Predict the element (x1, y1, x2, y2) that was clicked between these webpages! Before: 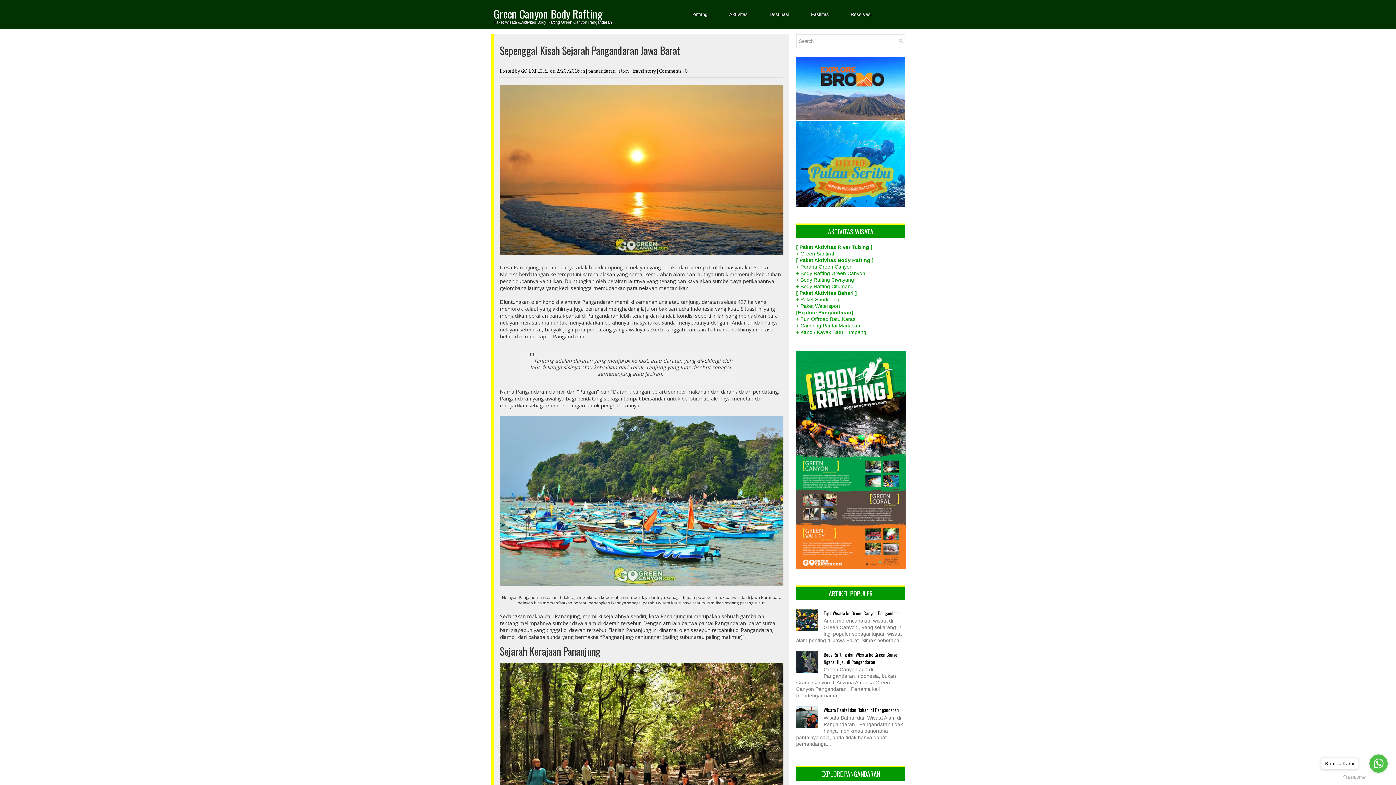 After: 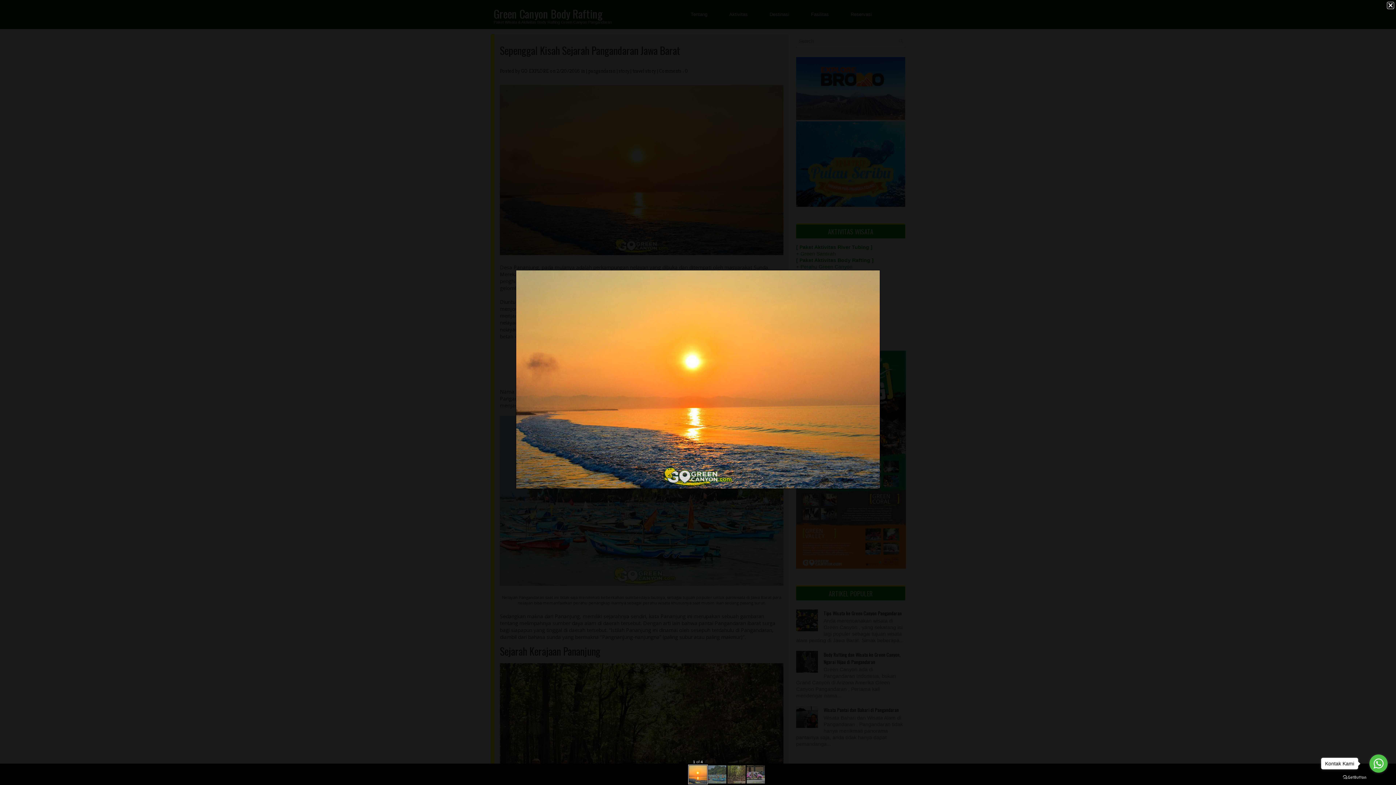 Action: bbox: (500, 257, 783, 264)